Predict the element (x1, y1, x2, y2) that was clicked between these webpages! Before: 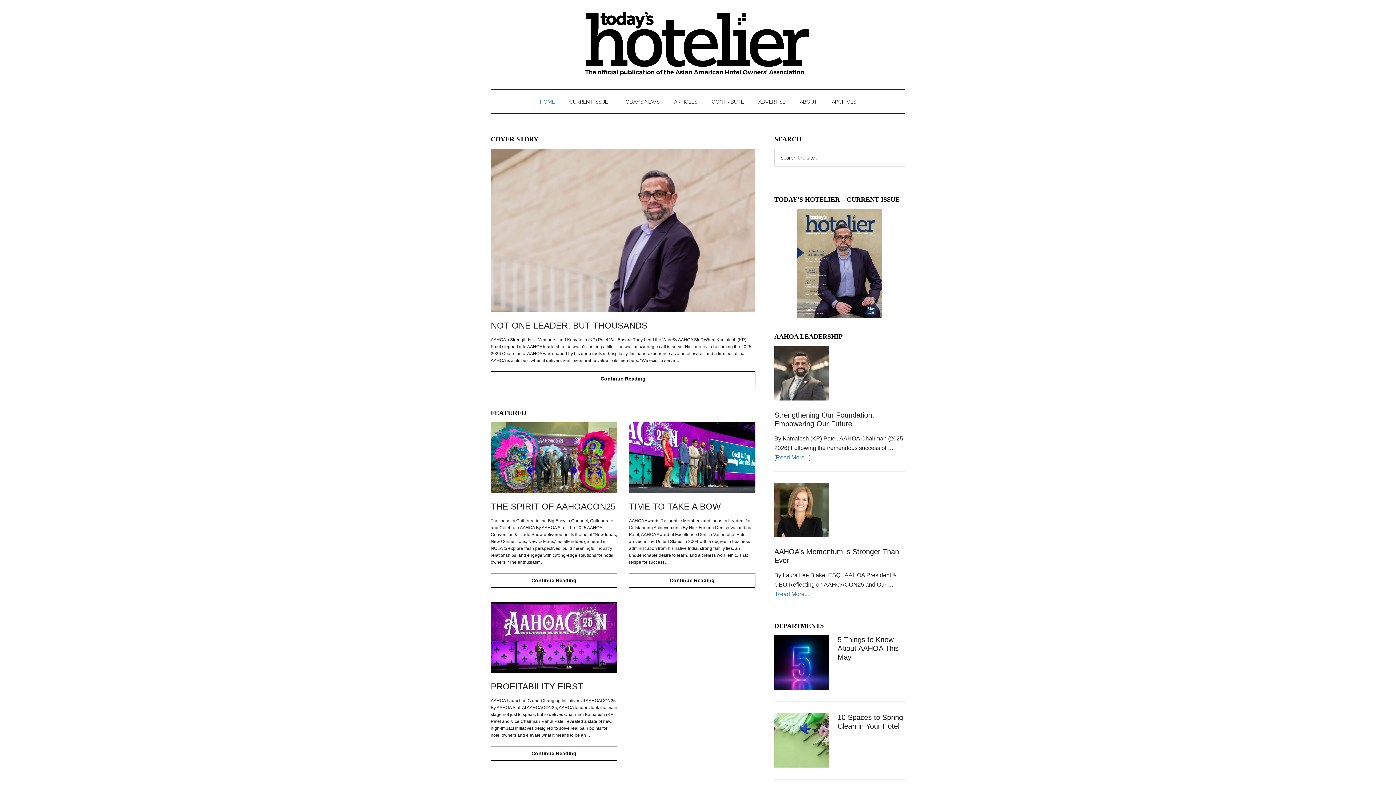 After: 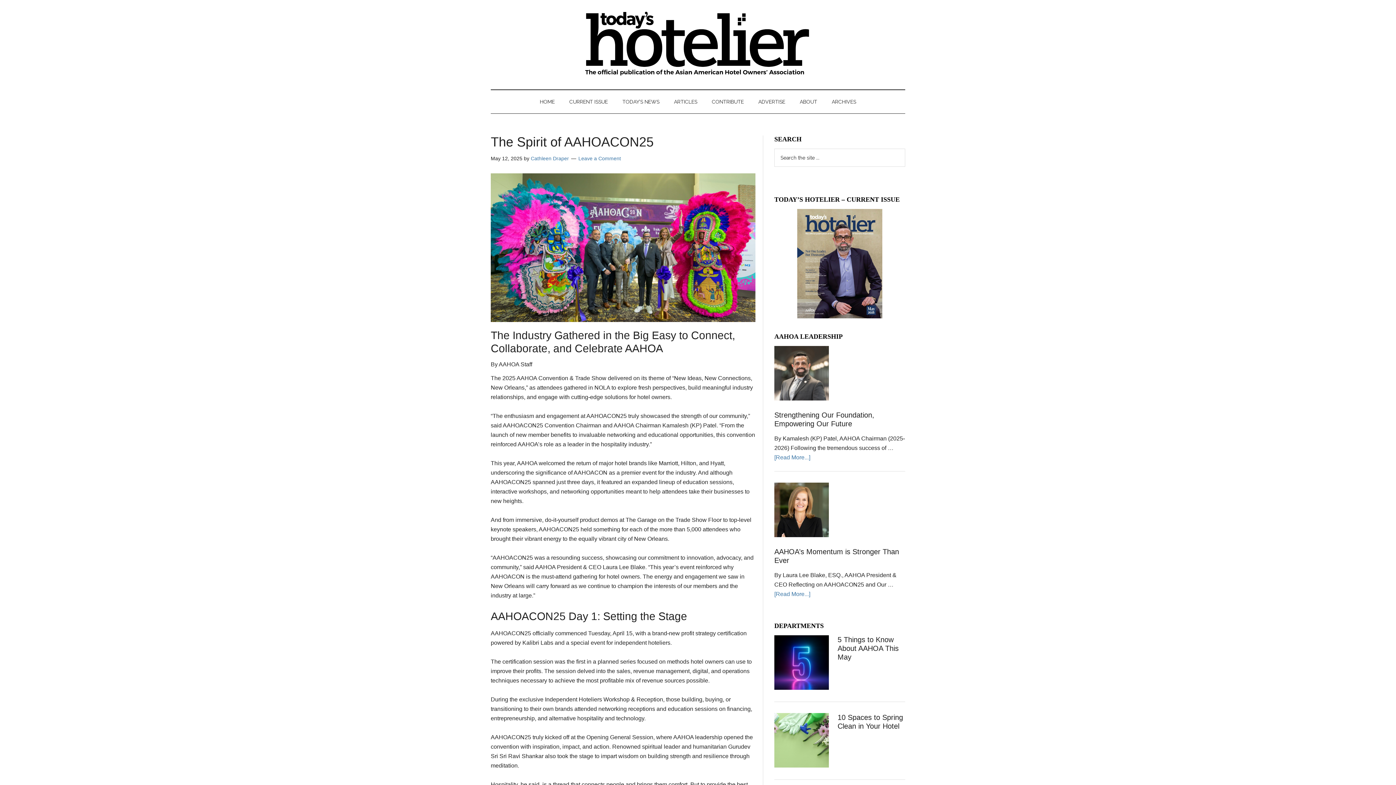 Action: bbox: (490, 501, 615, 511) label: THE SPIRIT OF AAHOACON25